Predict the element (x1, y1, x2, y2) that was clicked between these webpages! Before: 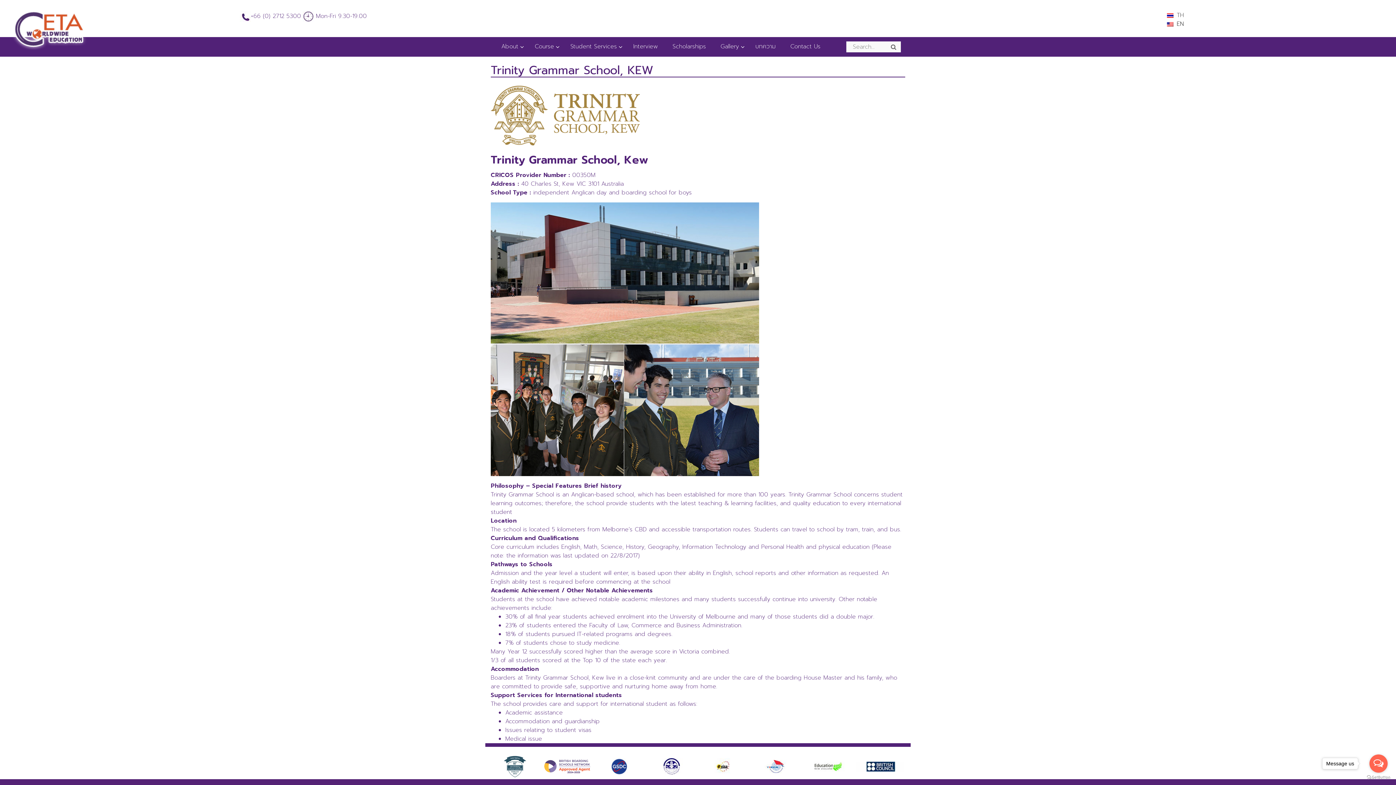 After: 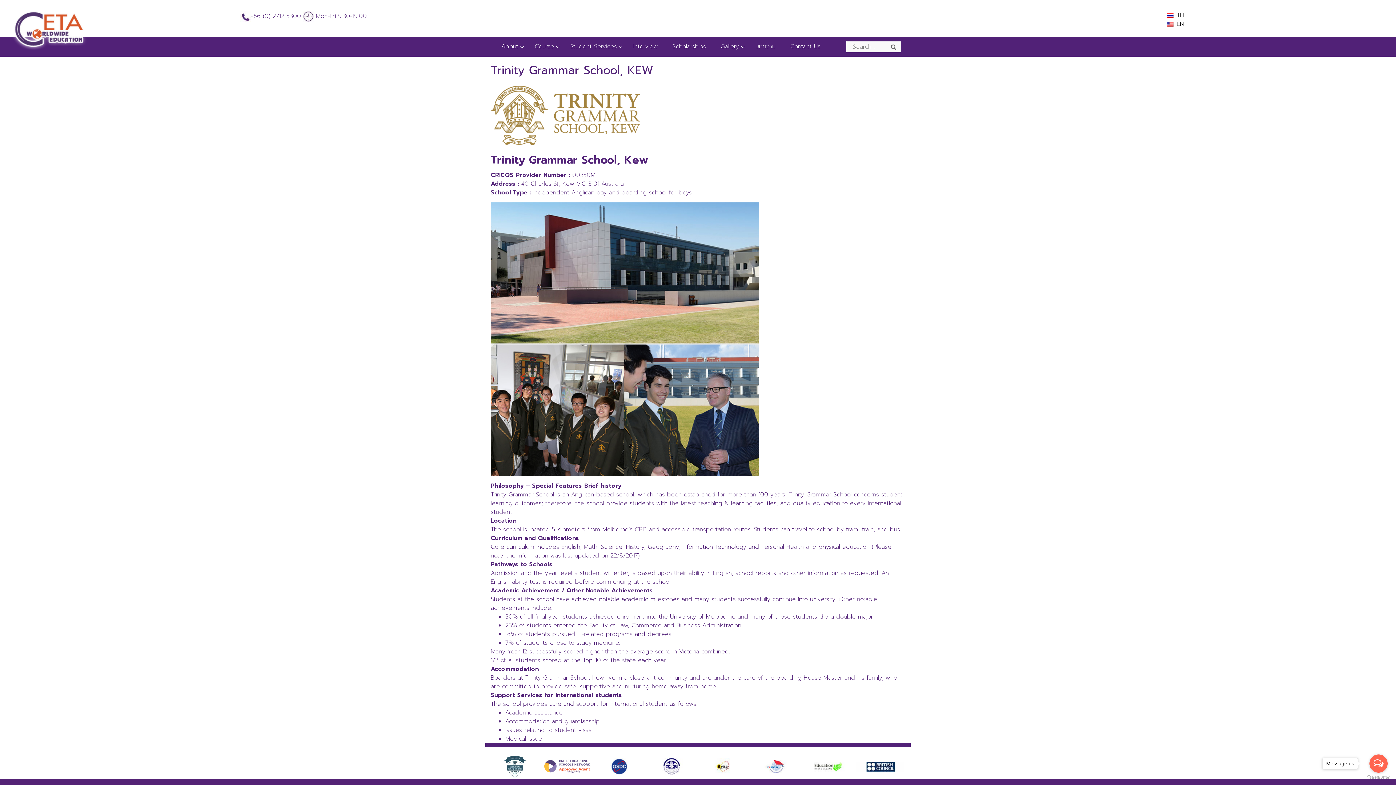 Action: label: Open messengers list bbox: (1369, 754, 1388, 773)